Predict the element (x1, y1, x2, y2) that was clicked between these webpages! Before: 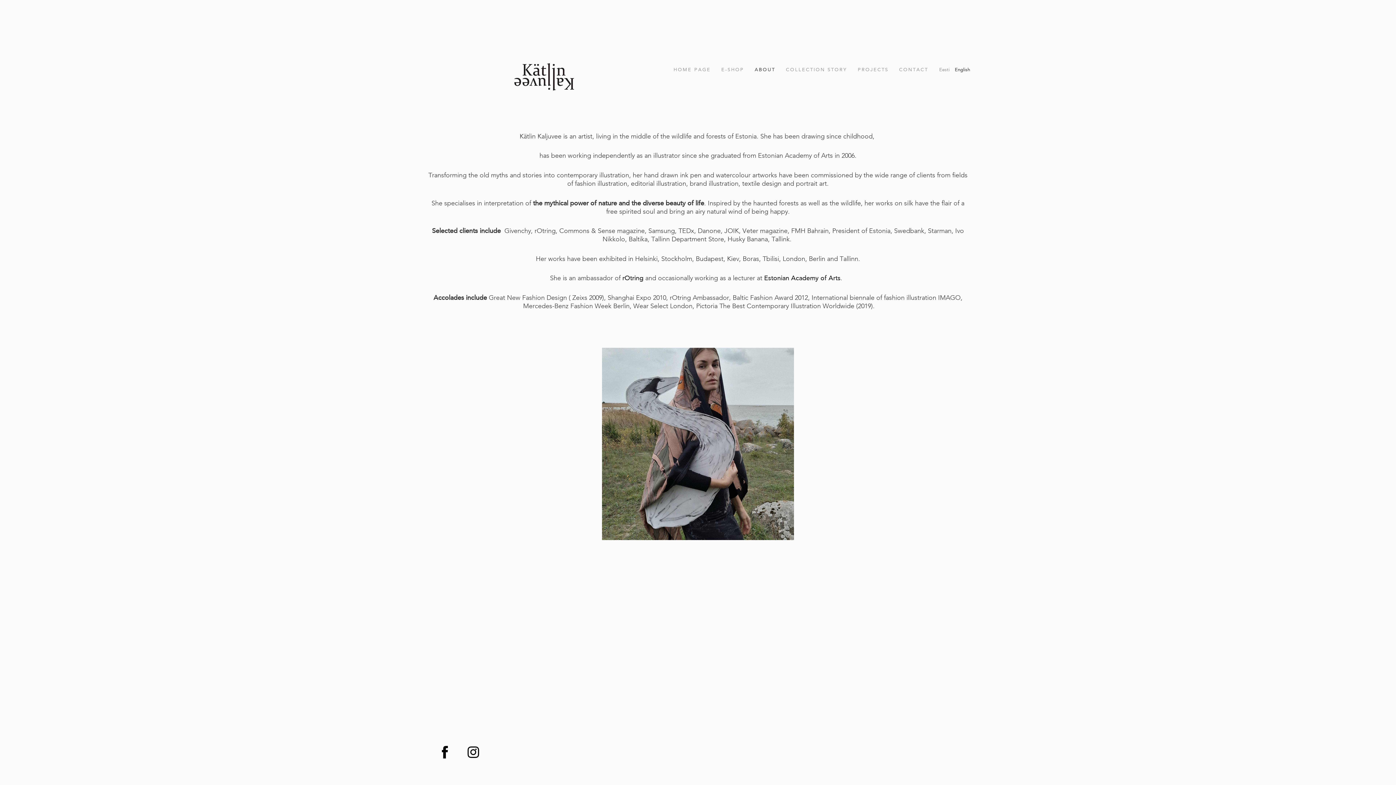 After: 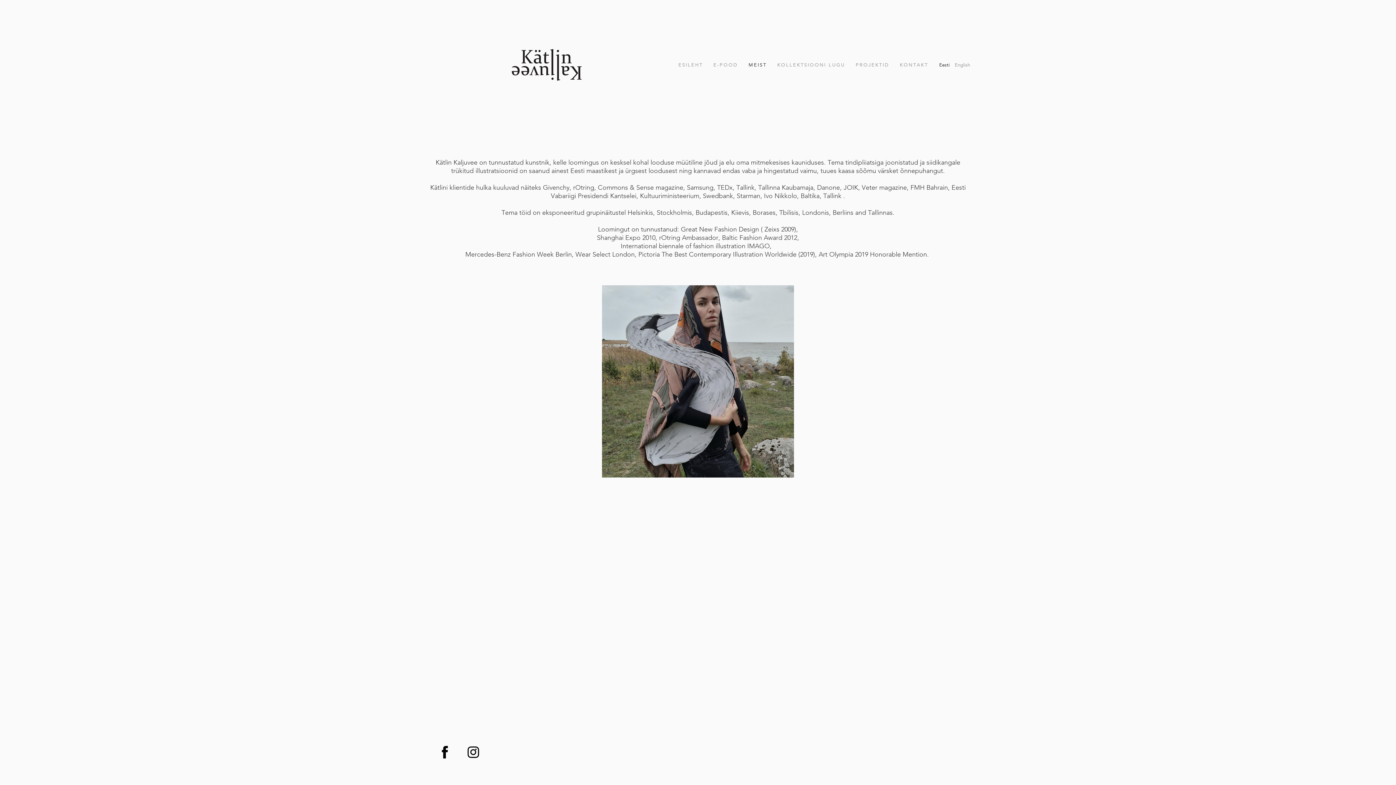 Action: label: Eesti bbox: (937, 64, 951, 74)